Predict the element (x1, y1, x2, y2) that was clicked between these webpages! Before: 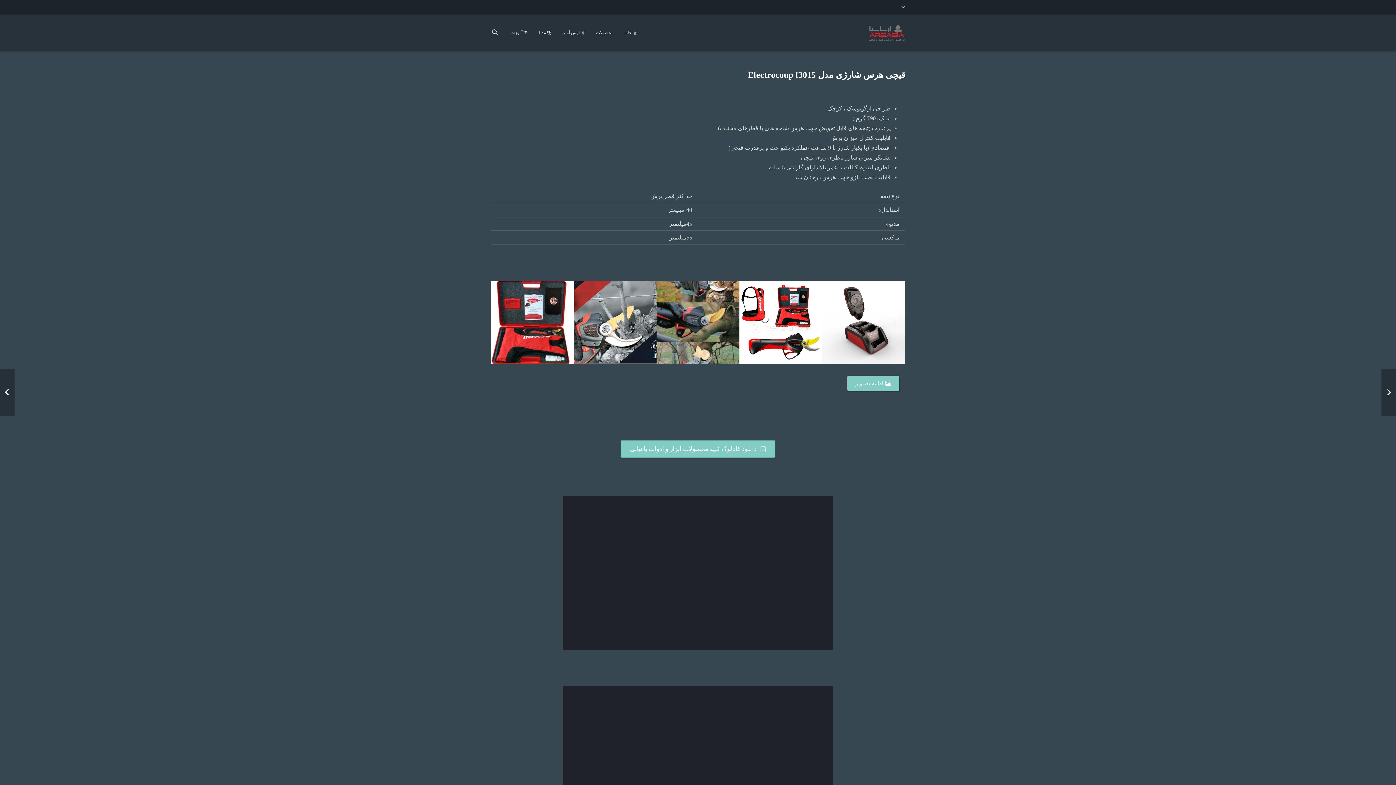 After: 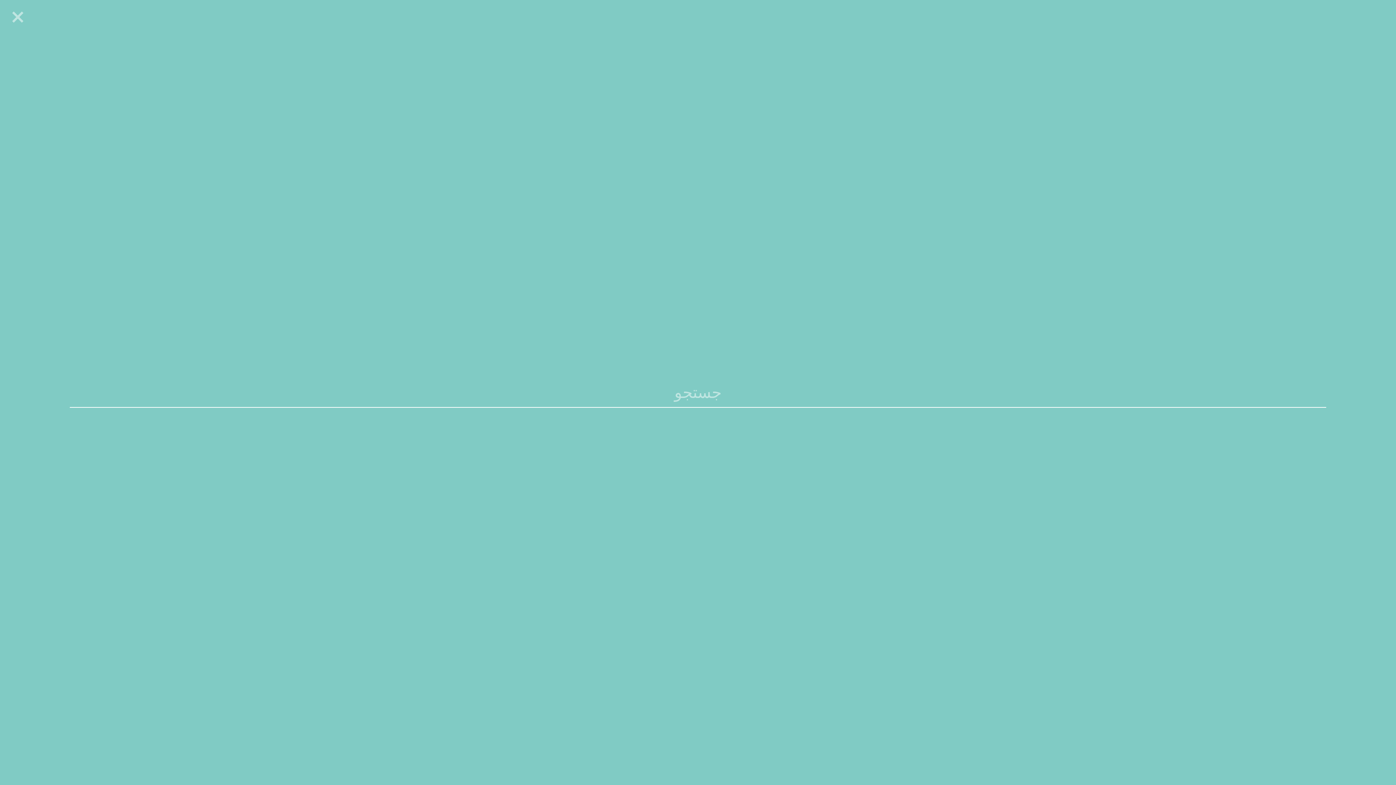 Action: bbox: (486, 24, 504, 40) label: جستجو